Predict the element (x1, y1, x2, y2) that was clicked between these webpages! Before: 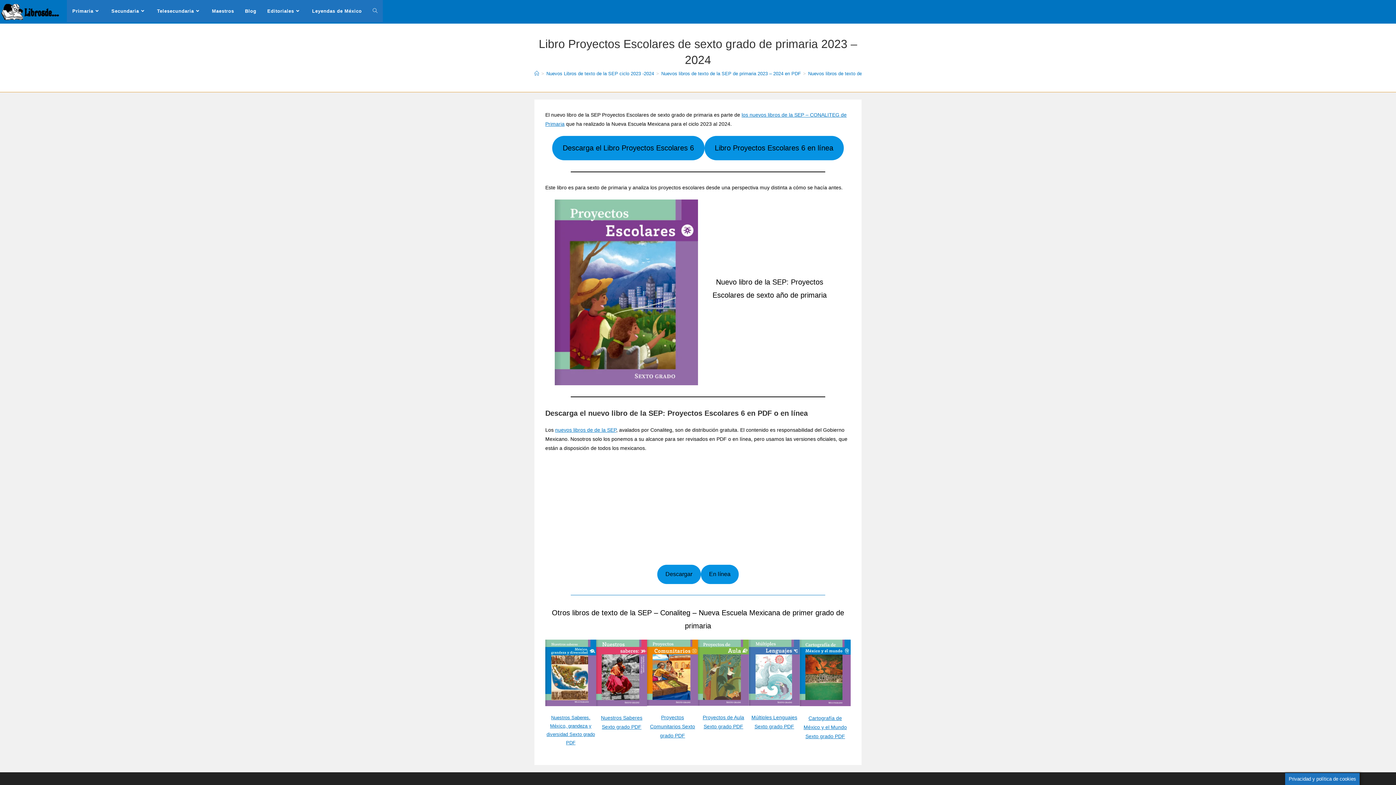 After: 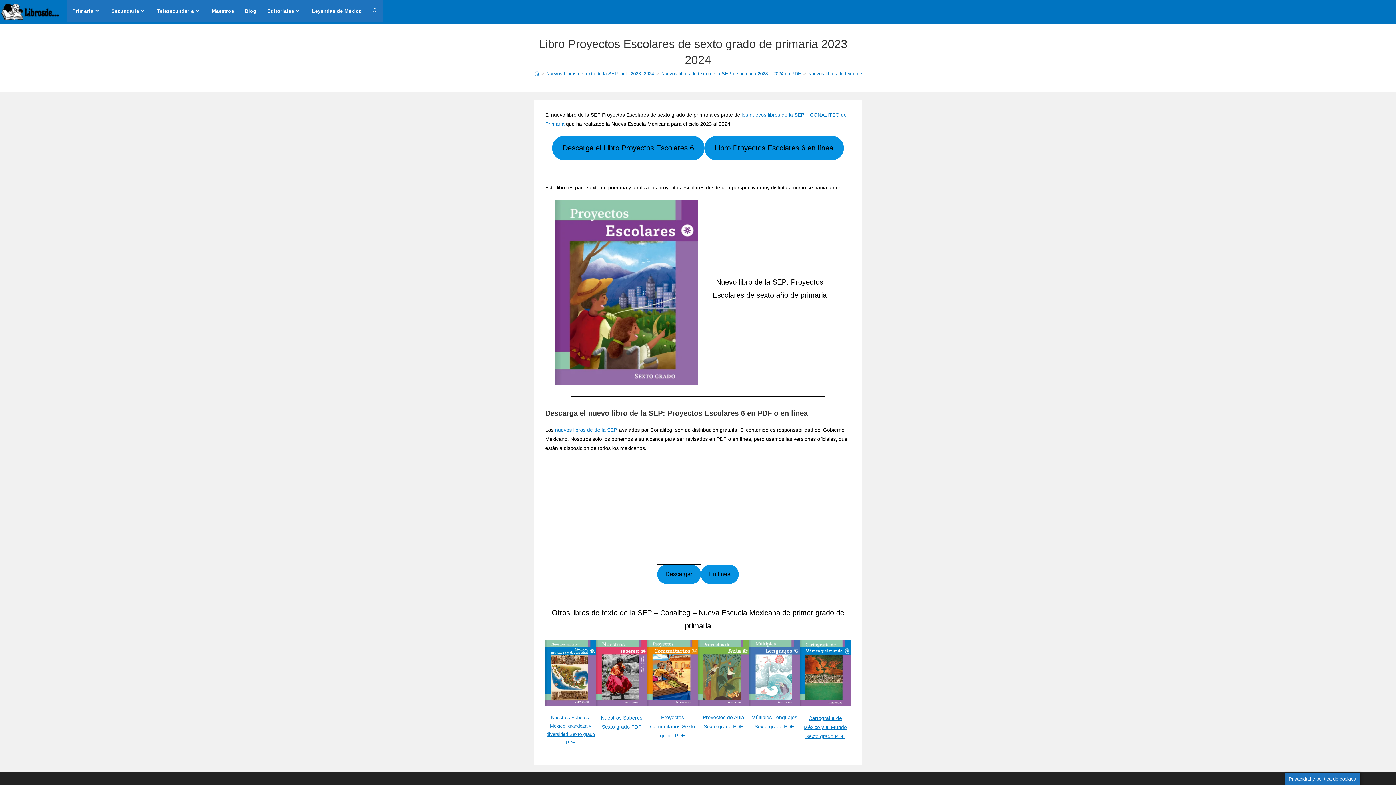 Action: bbox: (657, 565, 700, 584) label: Descargar